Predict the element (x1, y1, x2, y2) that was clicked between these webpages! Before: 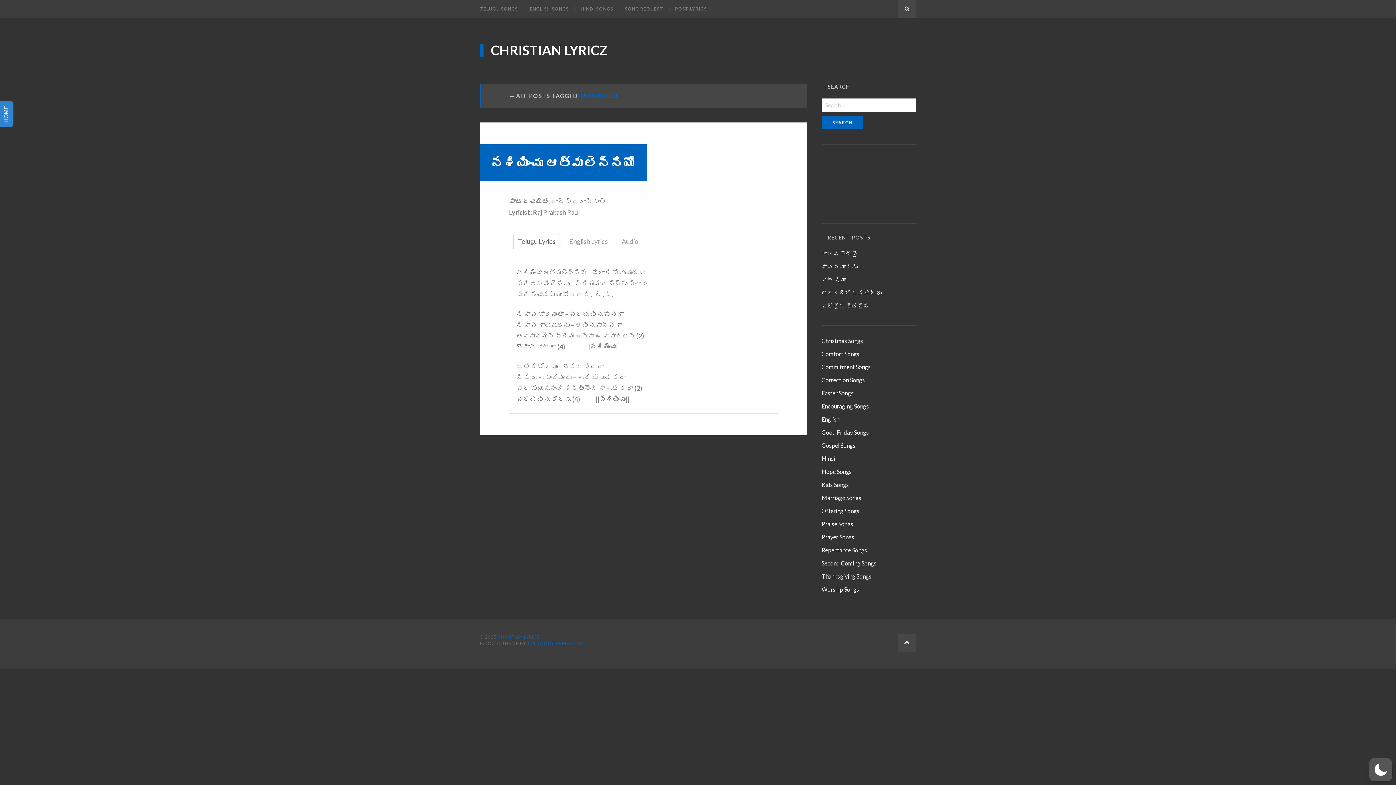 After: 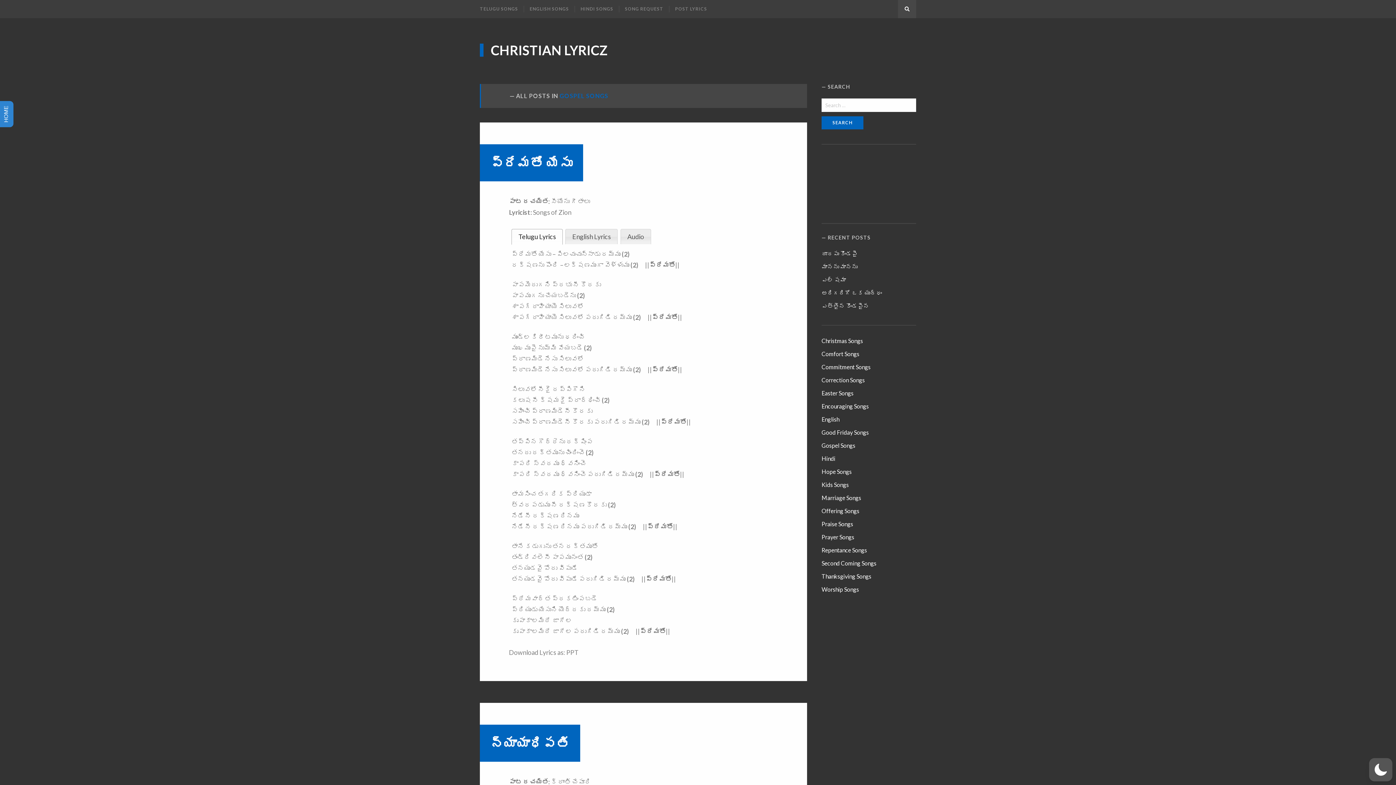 Action: label: Gospel Songs bbox: (821, 442, 855, 449)